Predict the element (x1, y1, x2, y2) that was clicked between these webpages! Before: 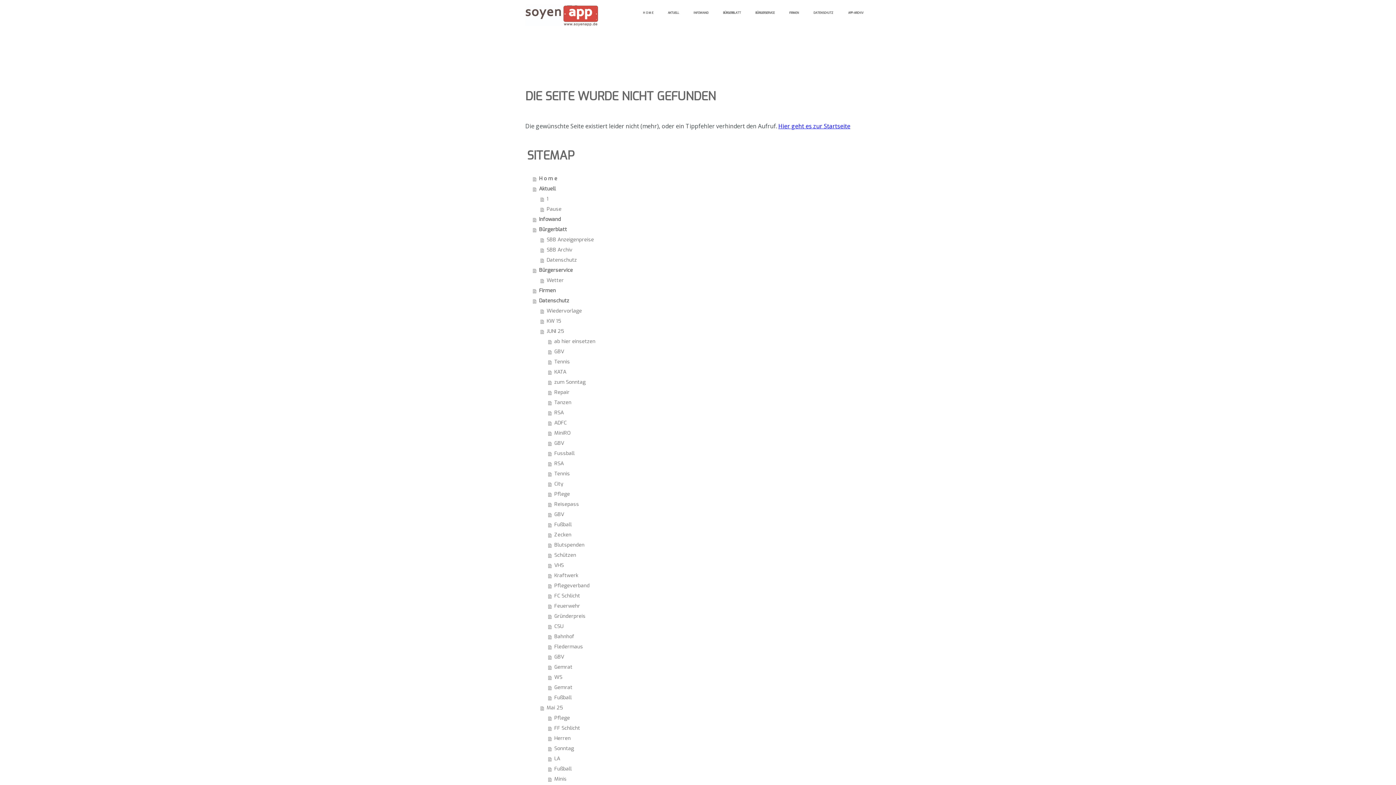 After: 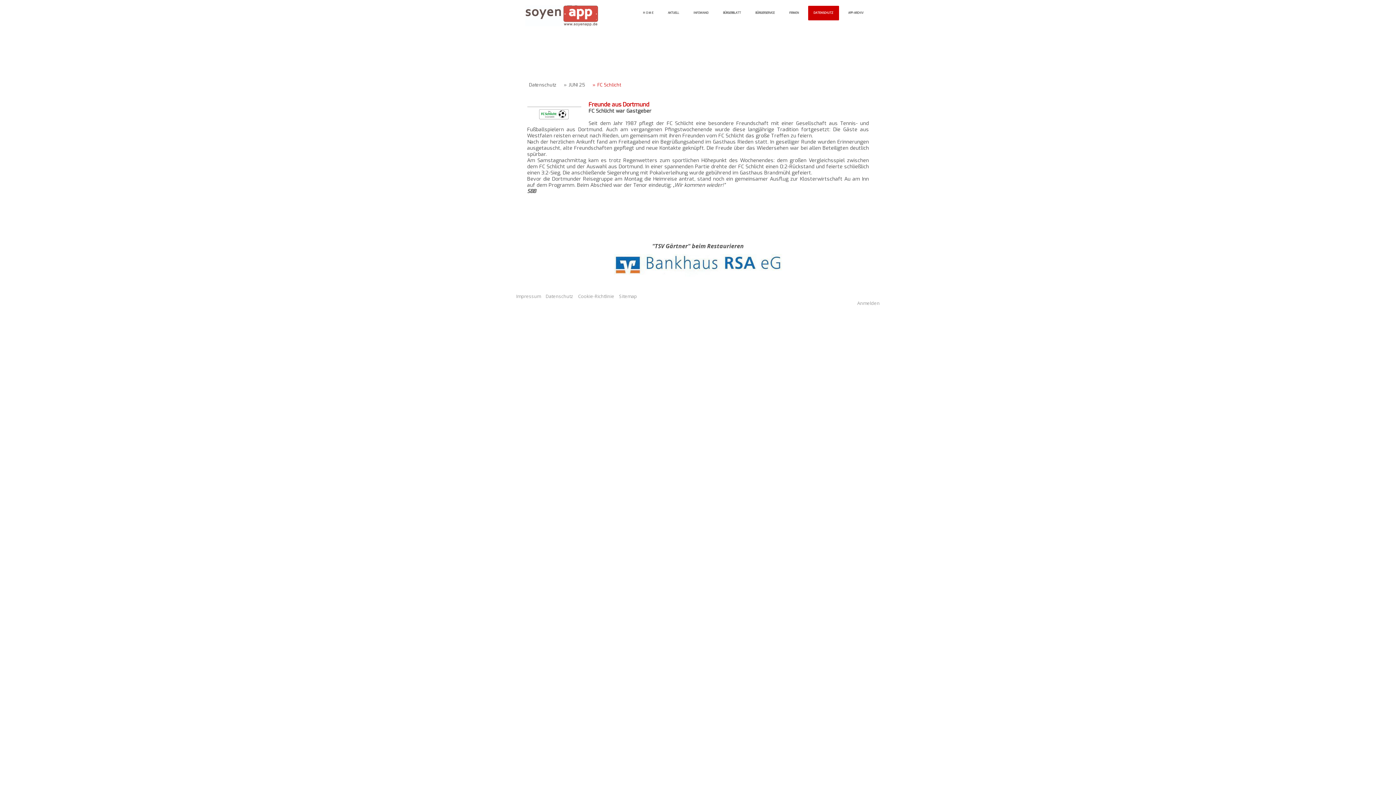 Action: bbox: (548, 591, 870, 601) label: FC Schlicht